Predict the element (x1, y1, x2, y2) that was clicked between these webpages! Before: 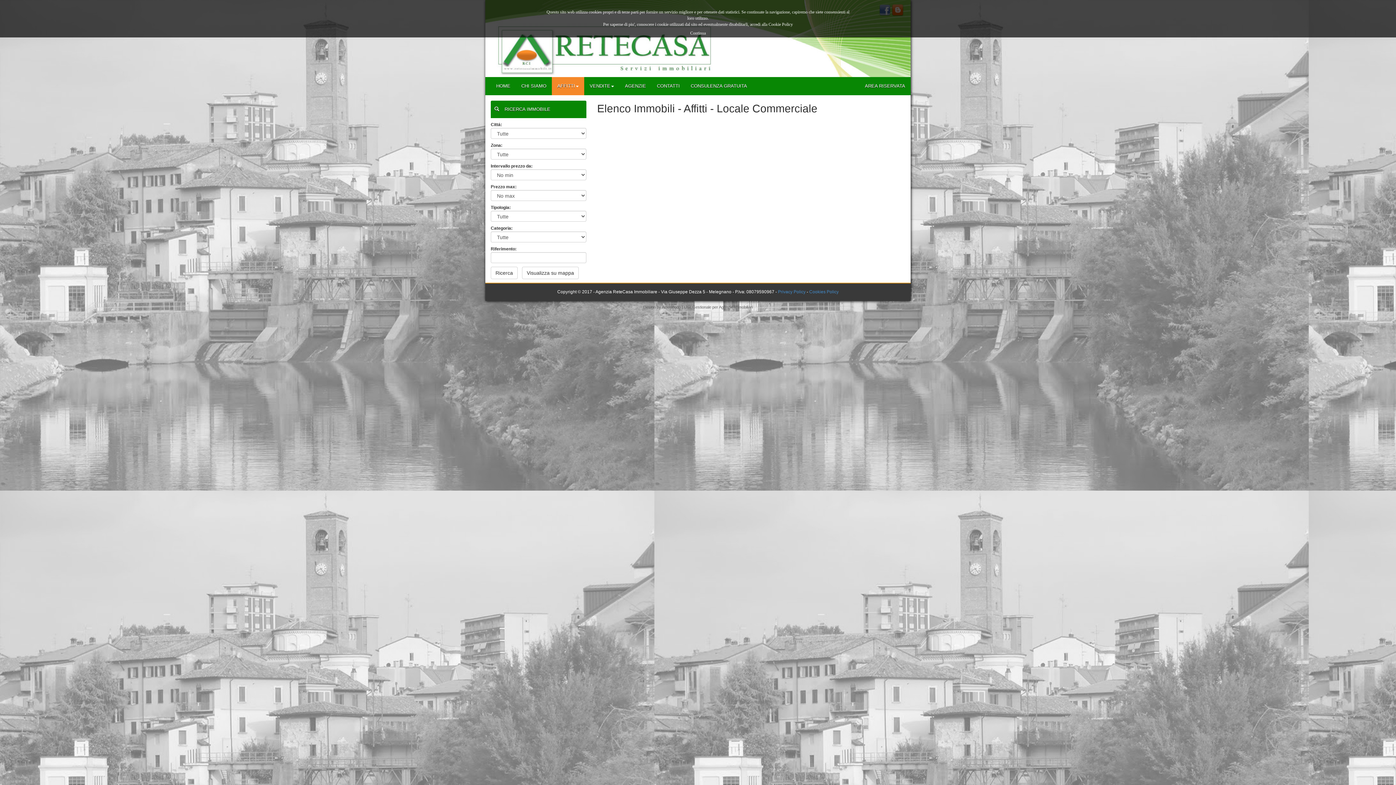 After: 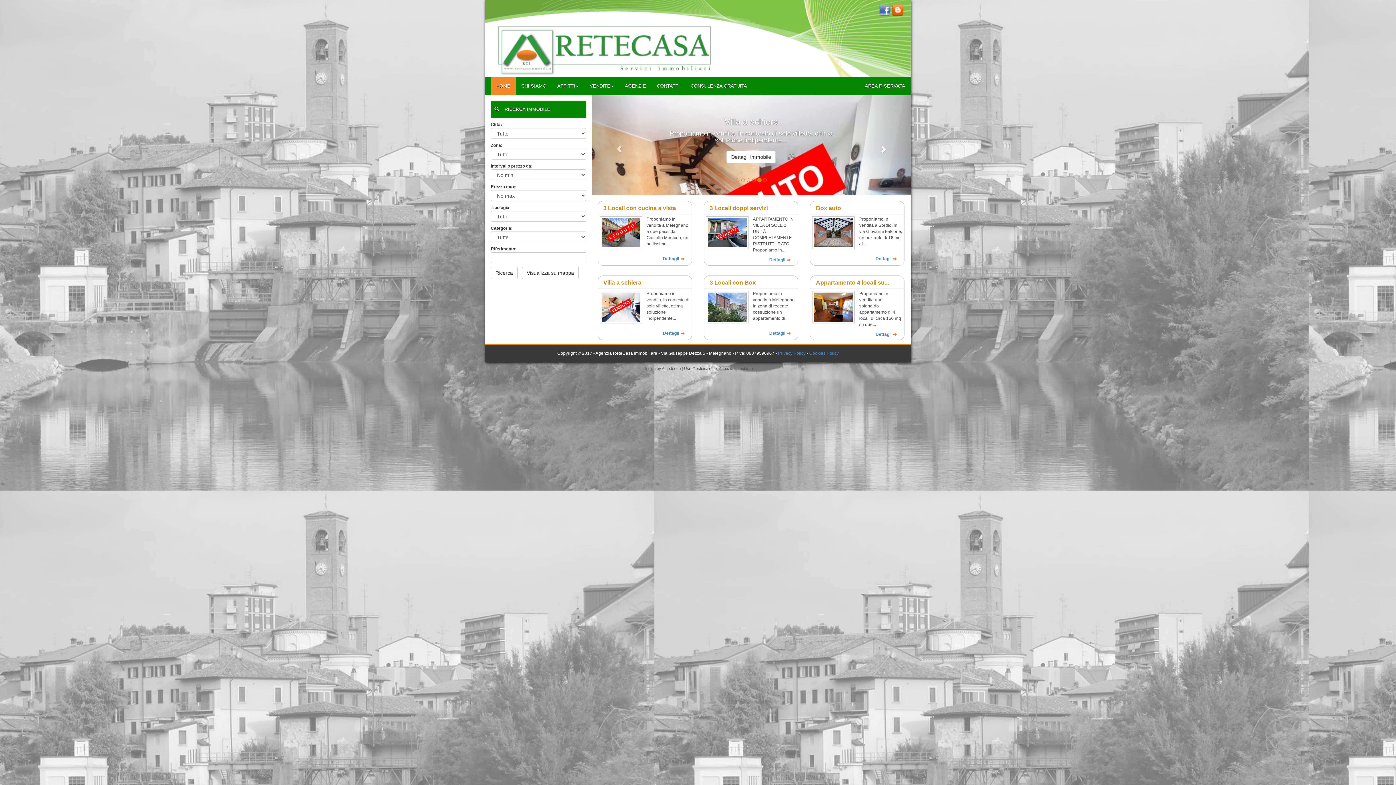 Action: bbox: (490, 77, 516, 95) label: HOME